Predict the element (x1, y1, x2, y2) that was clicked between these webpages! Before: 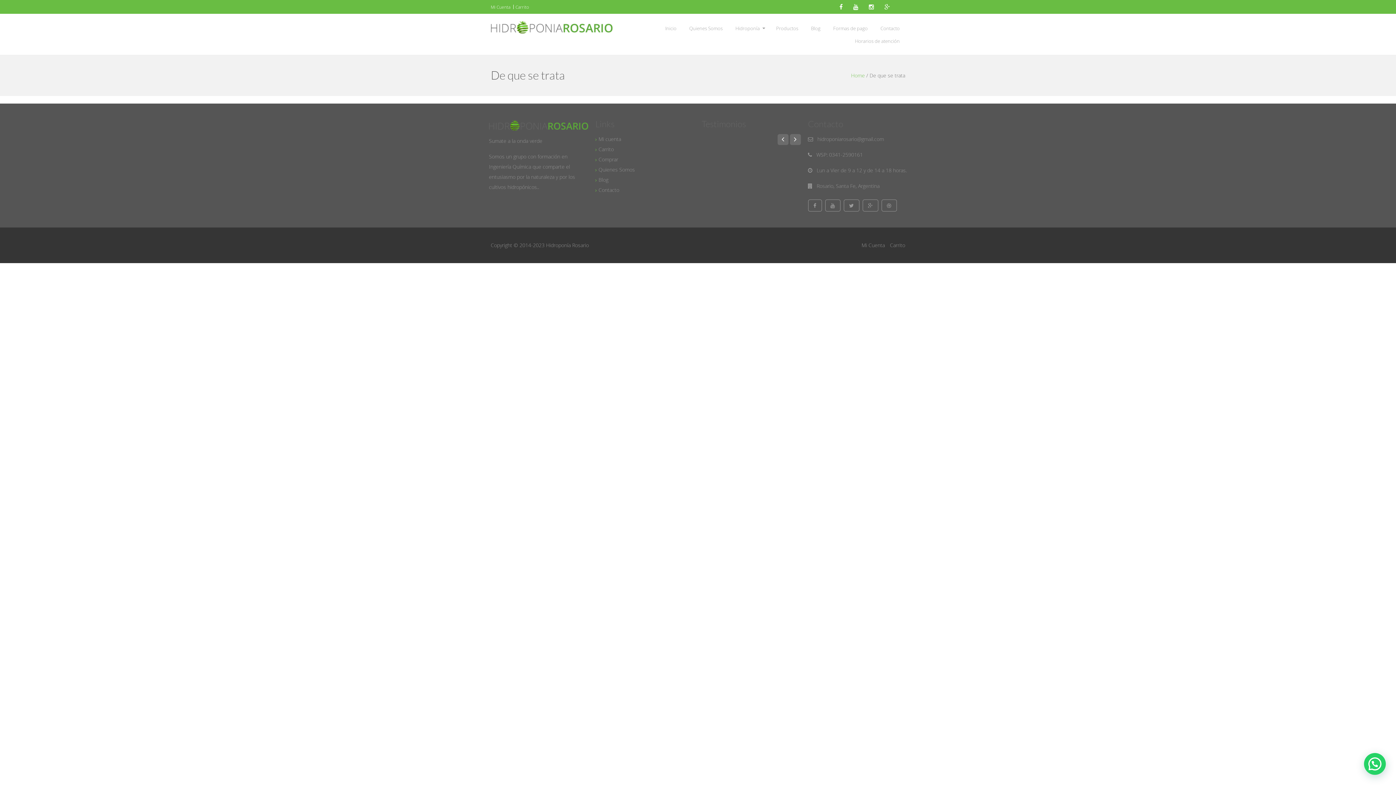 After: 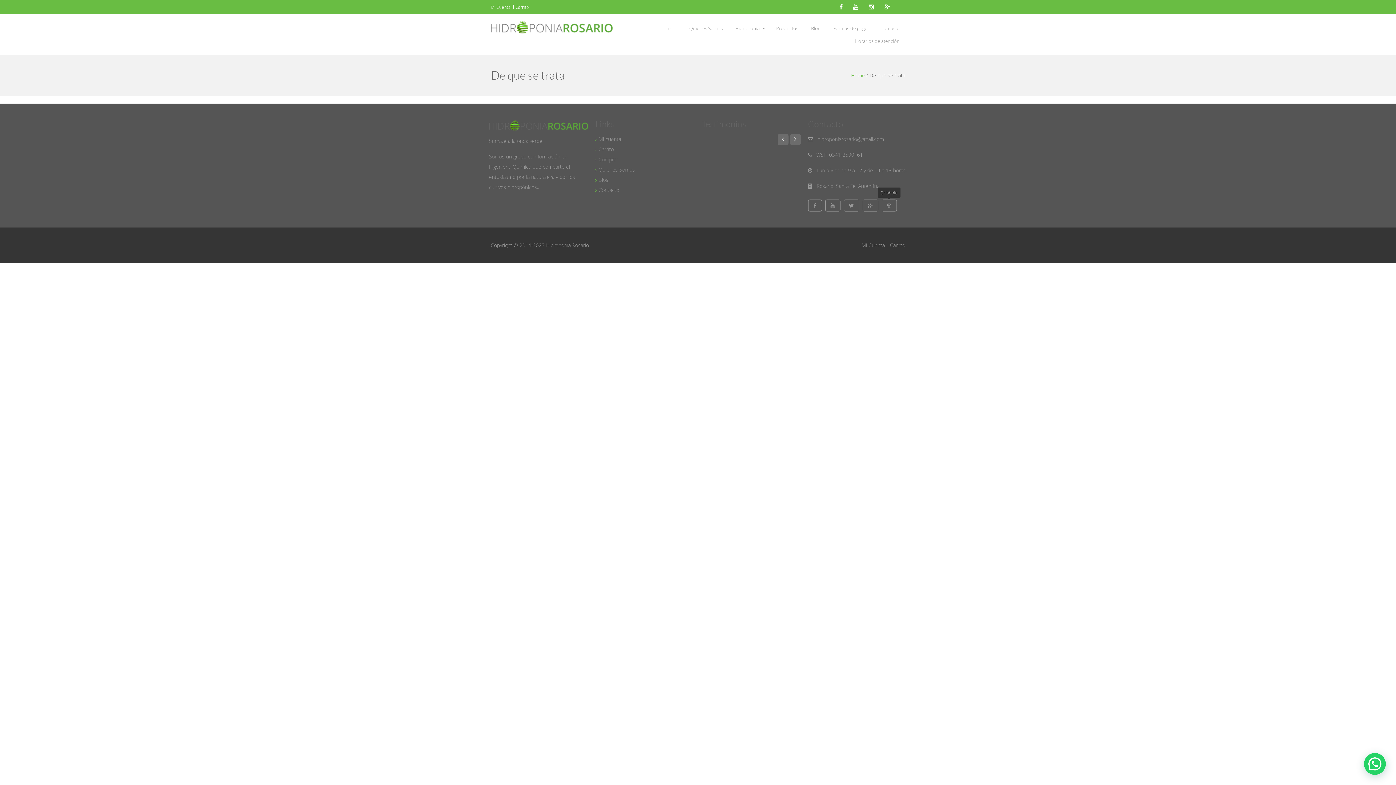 Action: bbox: (881, 199, 896, 211)